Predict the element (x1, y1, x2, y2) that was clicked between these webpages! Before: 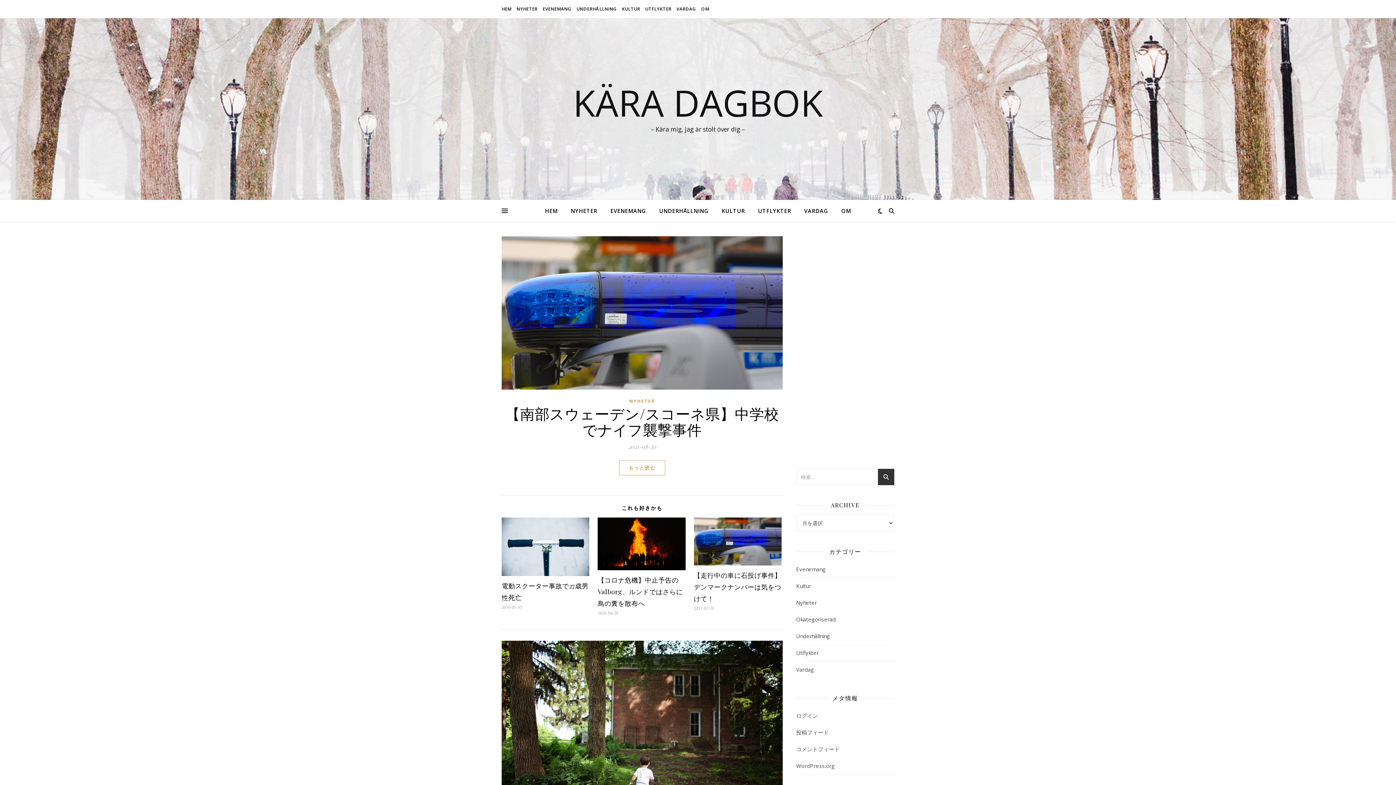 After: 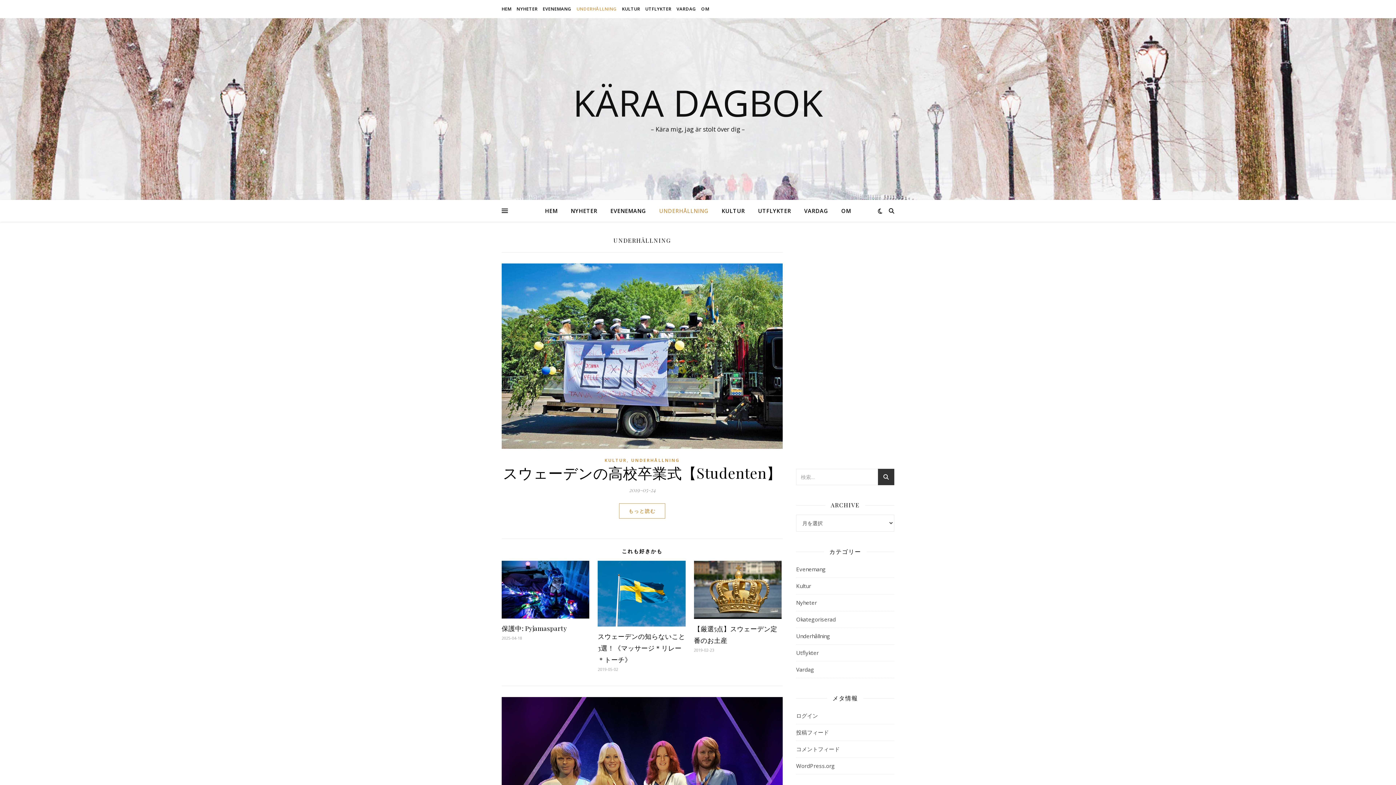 Action: bbox: (653, 200, 714, 221) label: UNDERHÅLLNING